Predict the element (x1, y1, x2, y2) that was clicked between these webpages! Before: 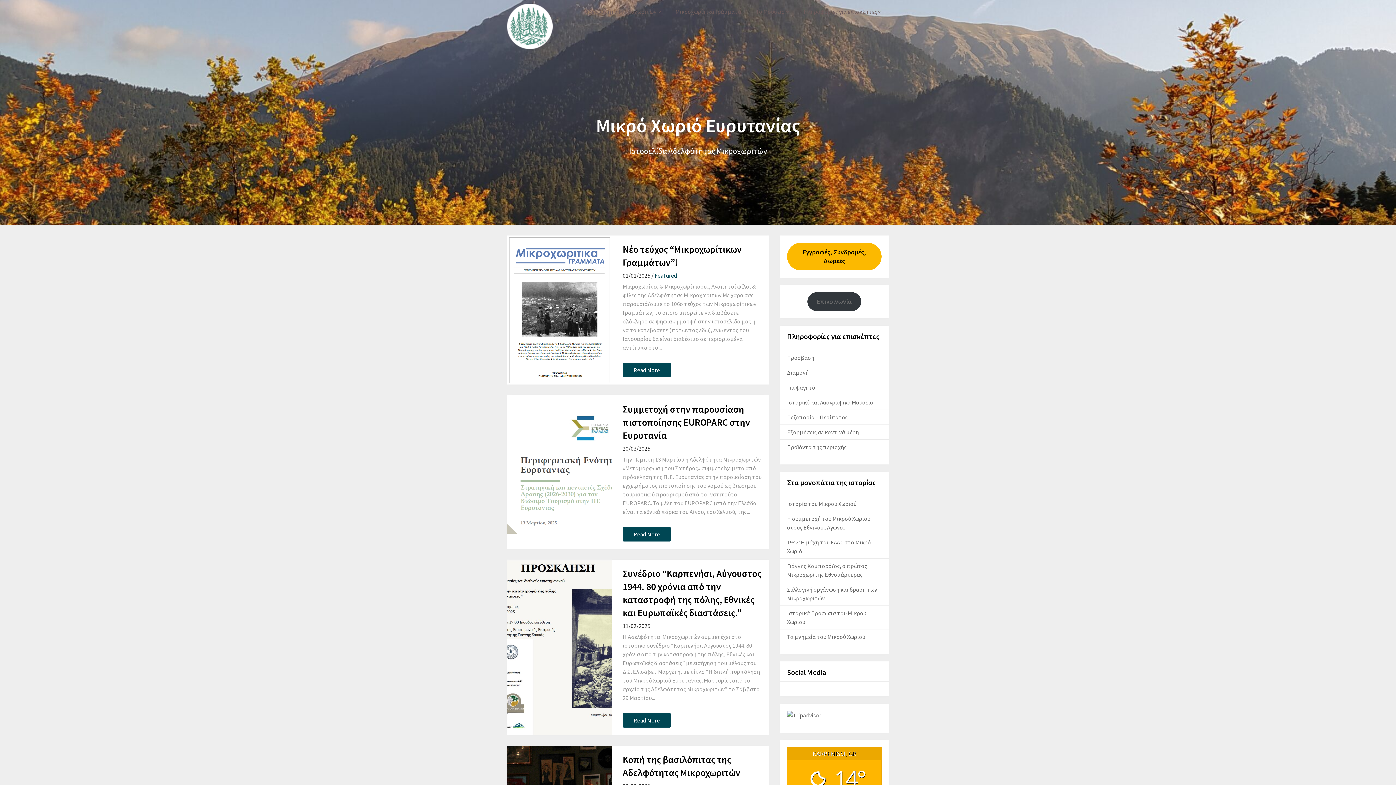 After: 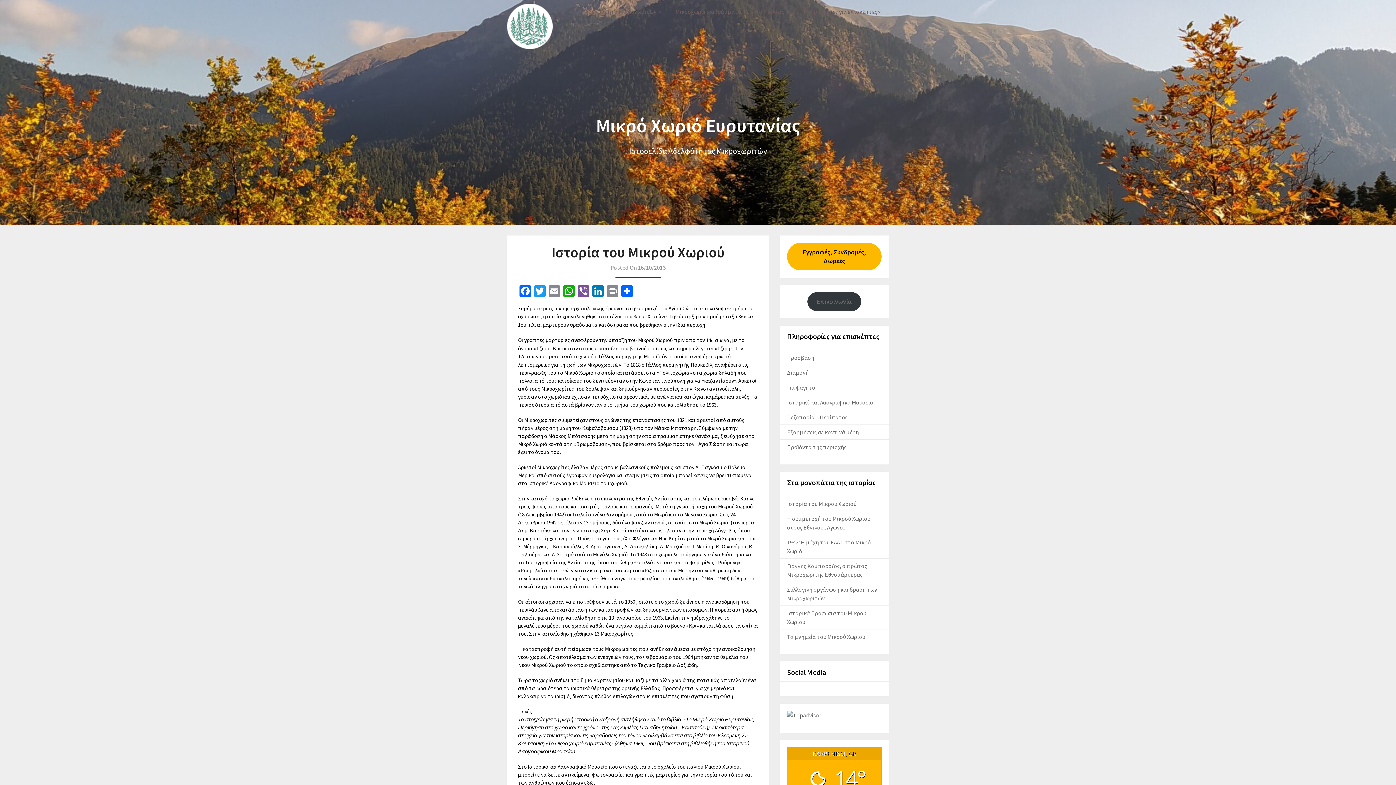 Action: label: Ιστορία του Μικρού Χωριού bbox: (787, 500, 856, 507)